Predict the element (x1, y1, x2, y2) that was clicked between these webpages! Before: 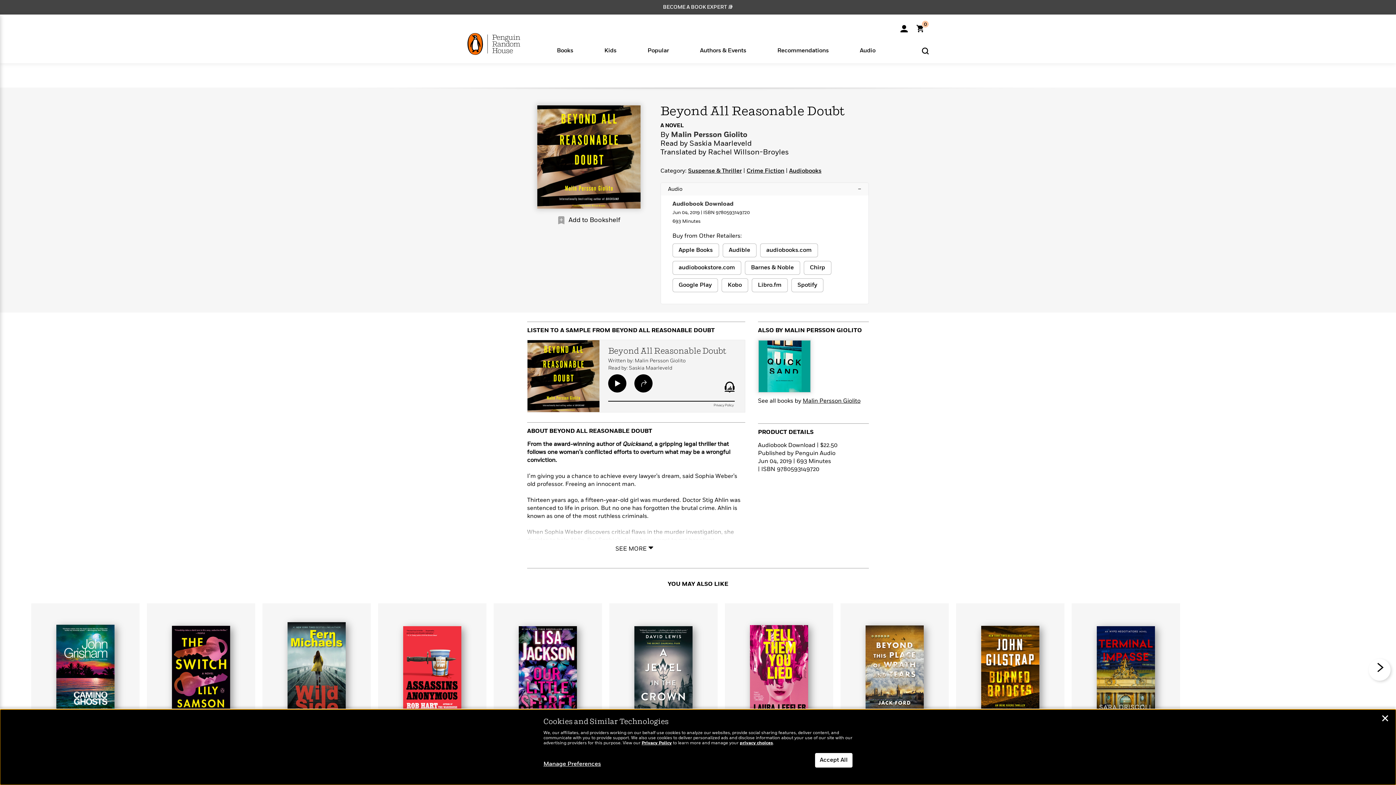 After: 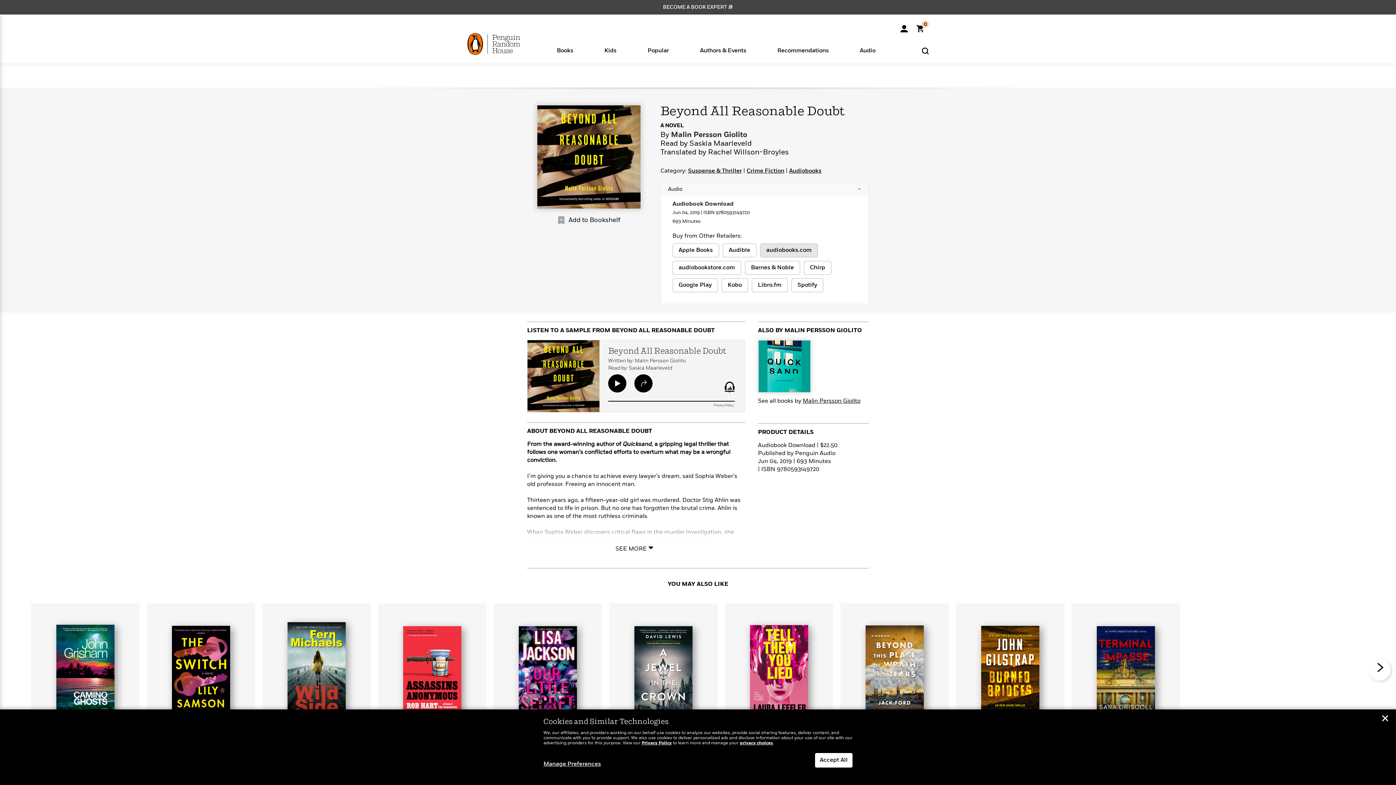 Action: bbox: (760, 243, 818, 257) label: buy 9780593149720 on audiobooks.com